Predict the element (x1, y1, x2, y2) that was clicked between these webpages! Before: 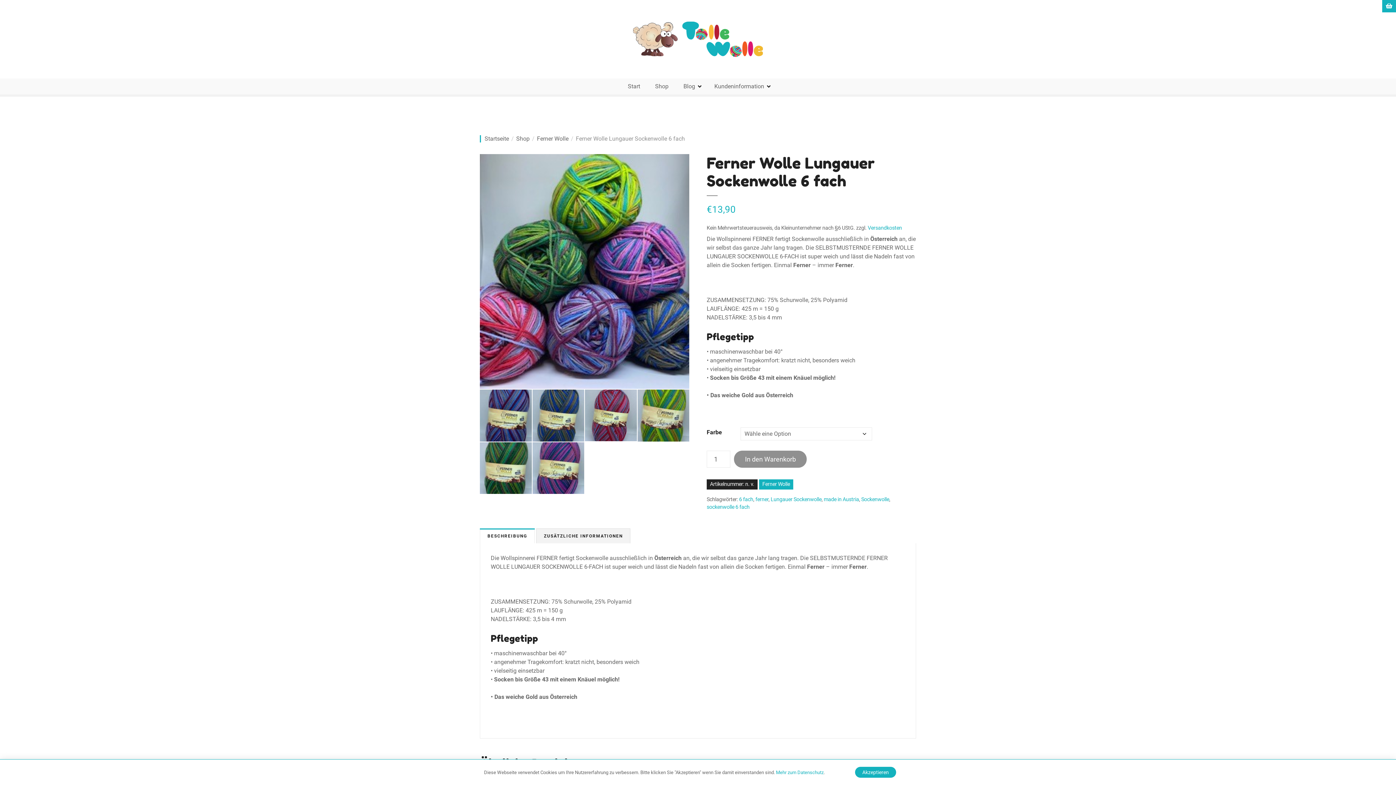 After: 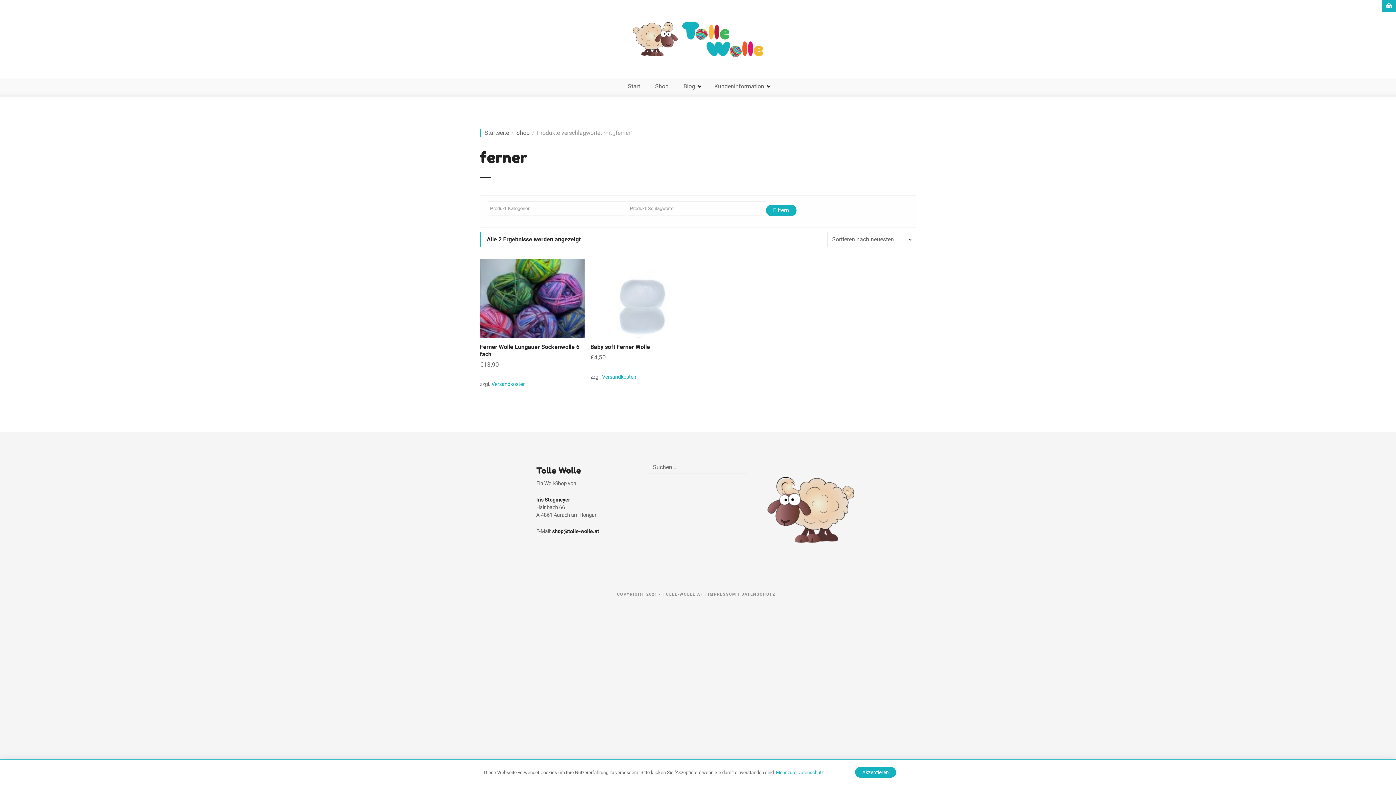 Action: label: ferner bbox: (755, 496, 768, 503)